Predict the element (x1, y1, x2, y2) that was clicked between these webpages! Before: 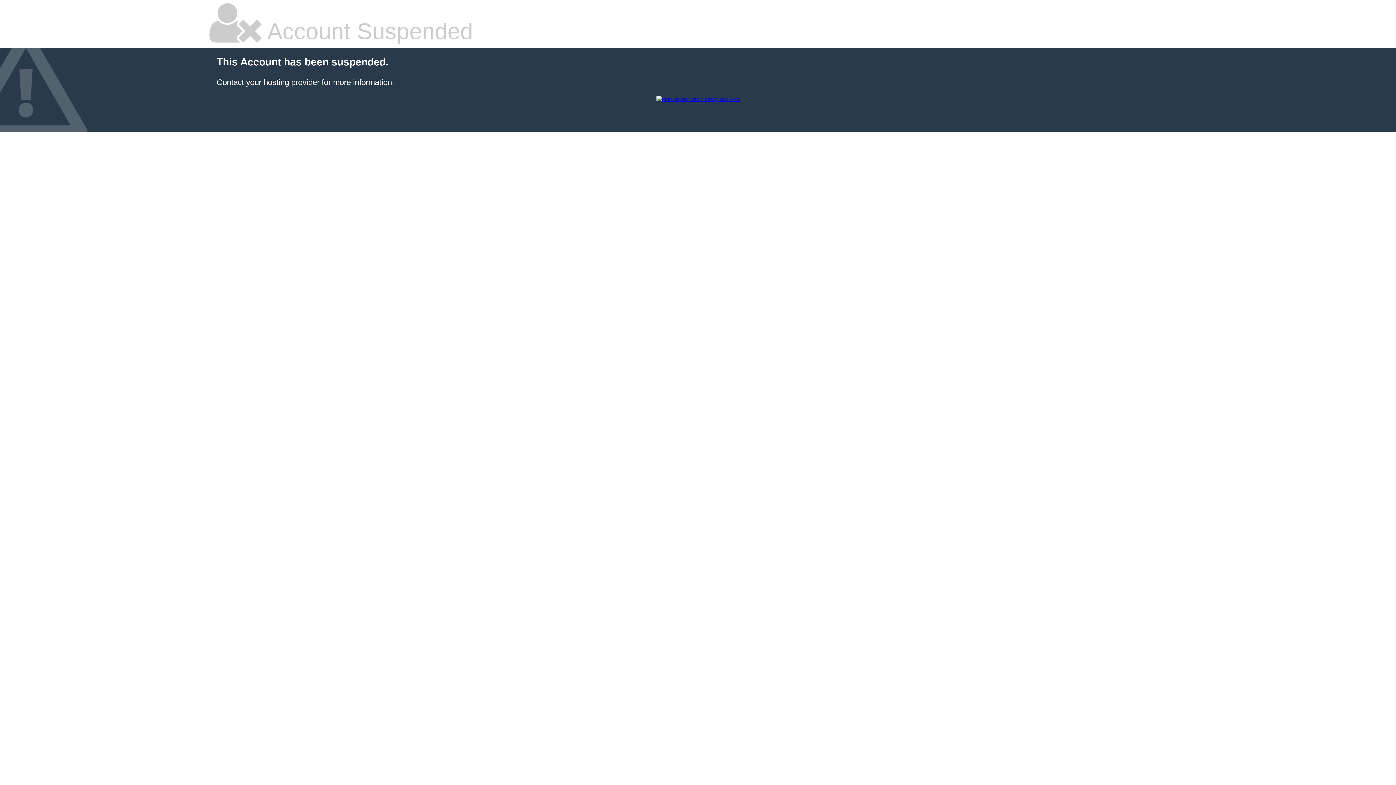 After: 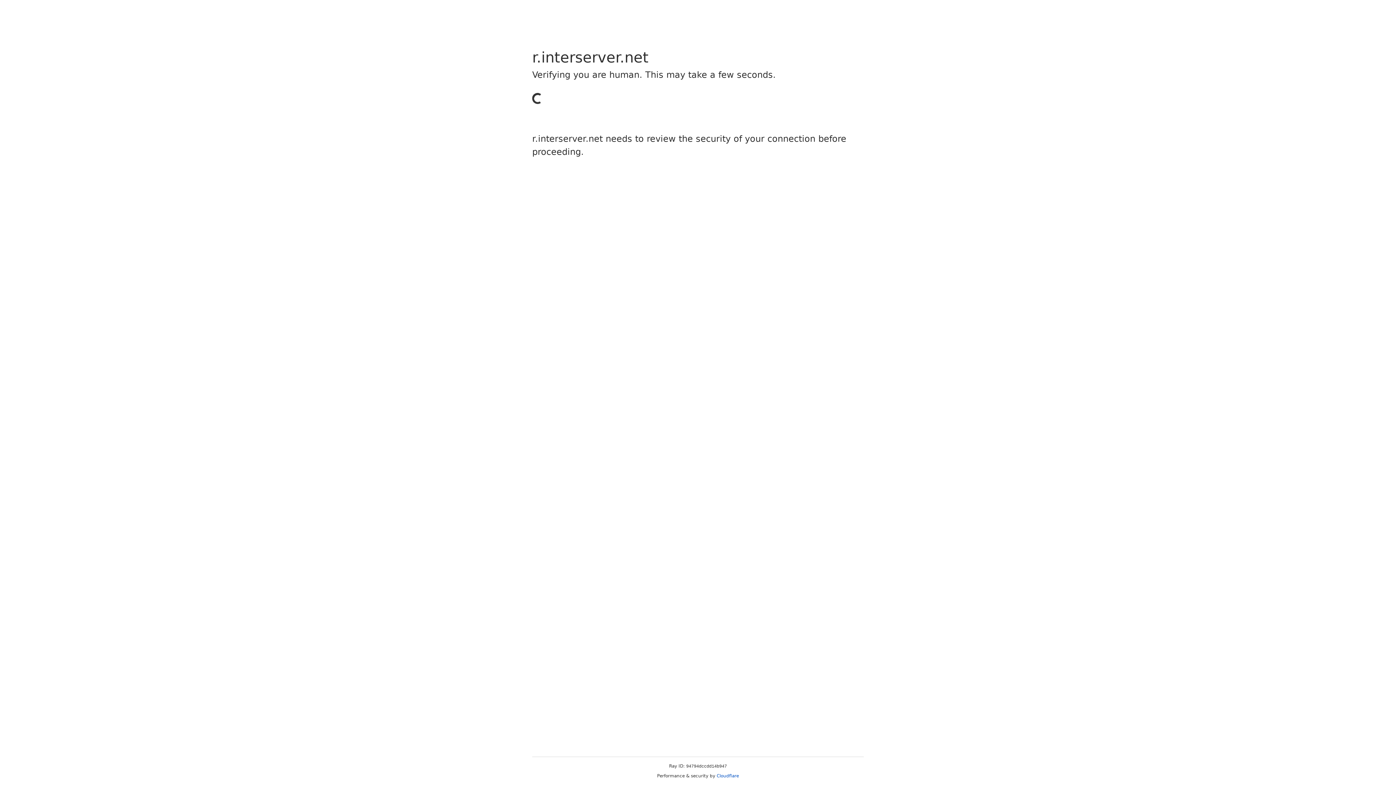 Action: bbox: (656, 96, 740, 102)